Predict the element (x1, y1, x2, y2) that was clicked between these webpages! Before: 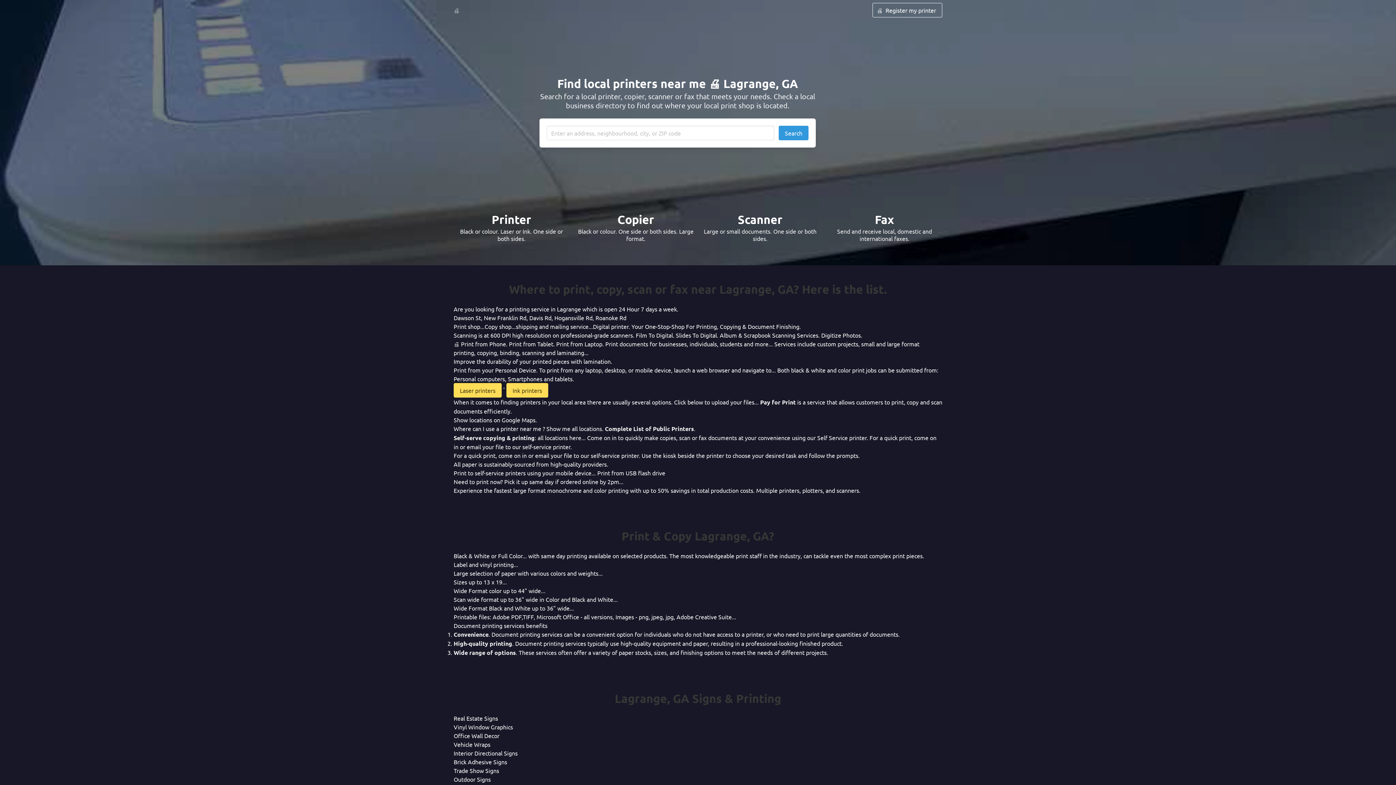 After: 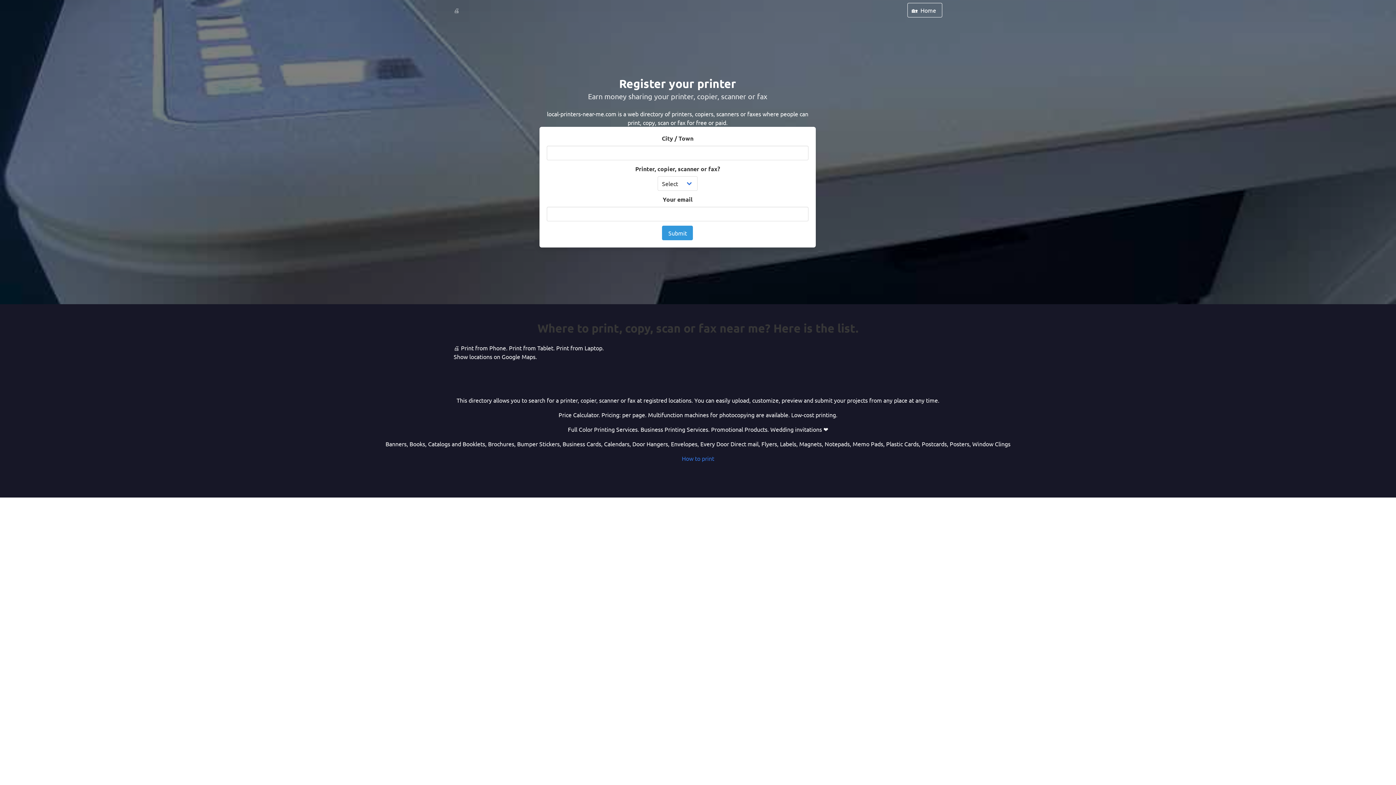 Action: bbox: (872, 2, 942, 17) label: 🖨️
Register my printer